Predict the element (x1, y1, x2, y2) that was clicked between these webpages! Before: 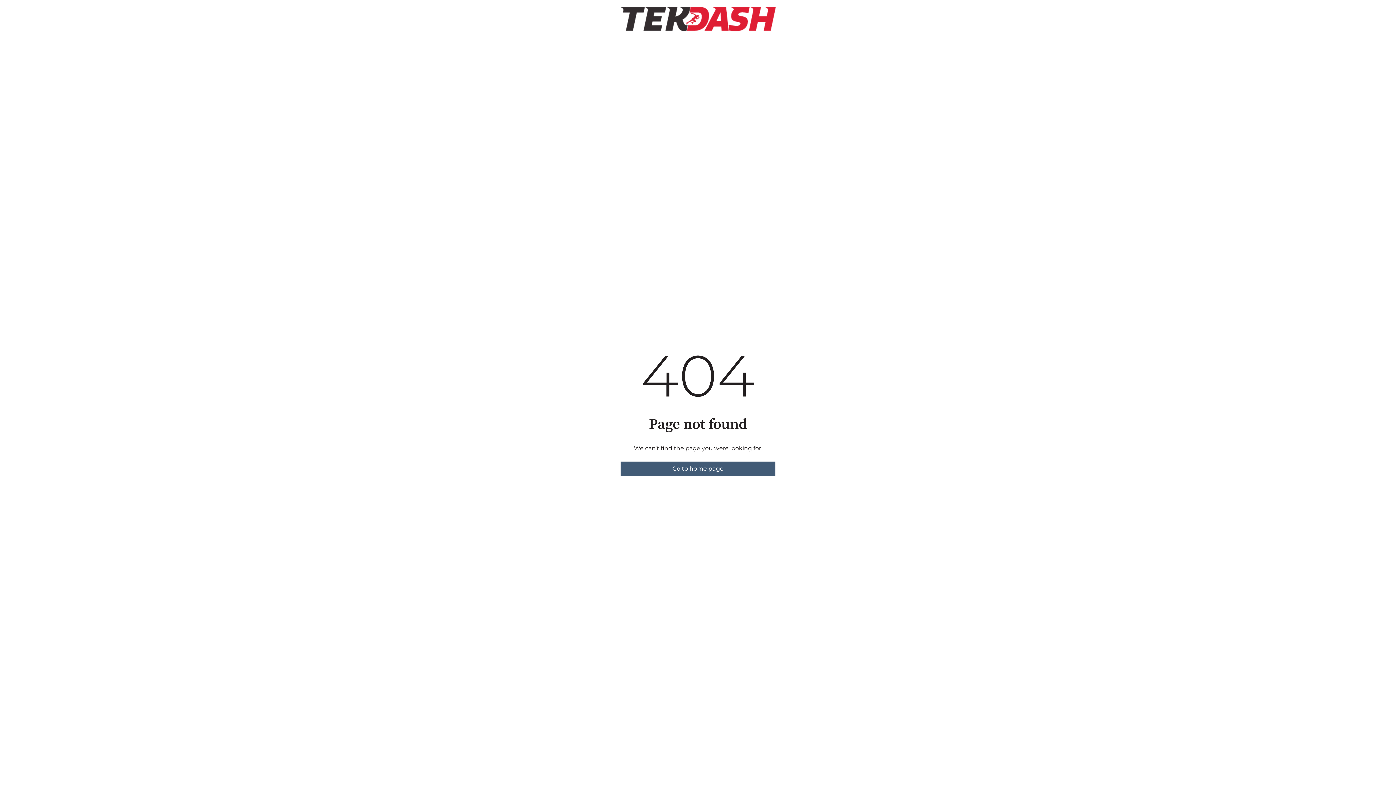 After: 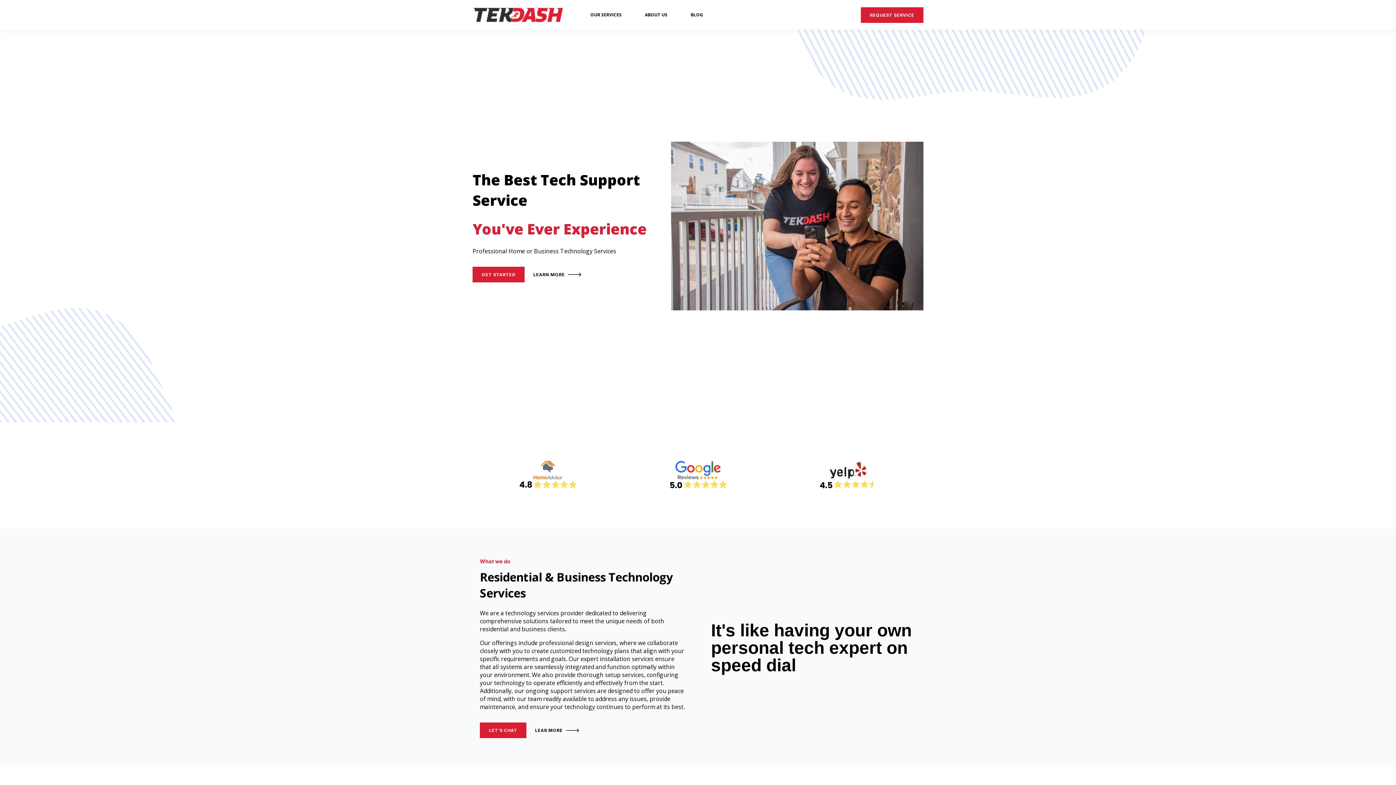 Action: label: Go to home page bbox: (620, 461, 775, 476)